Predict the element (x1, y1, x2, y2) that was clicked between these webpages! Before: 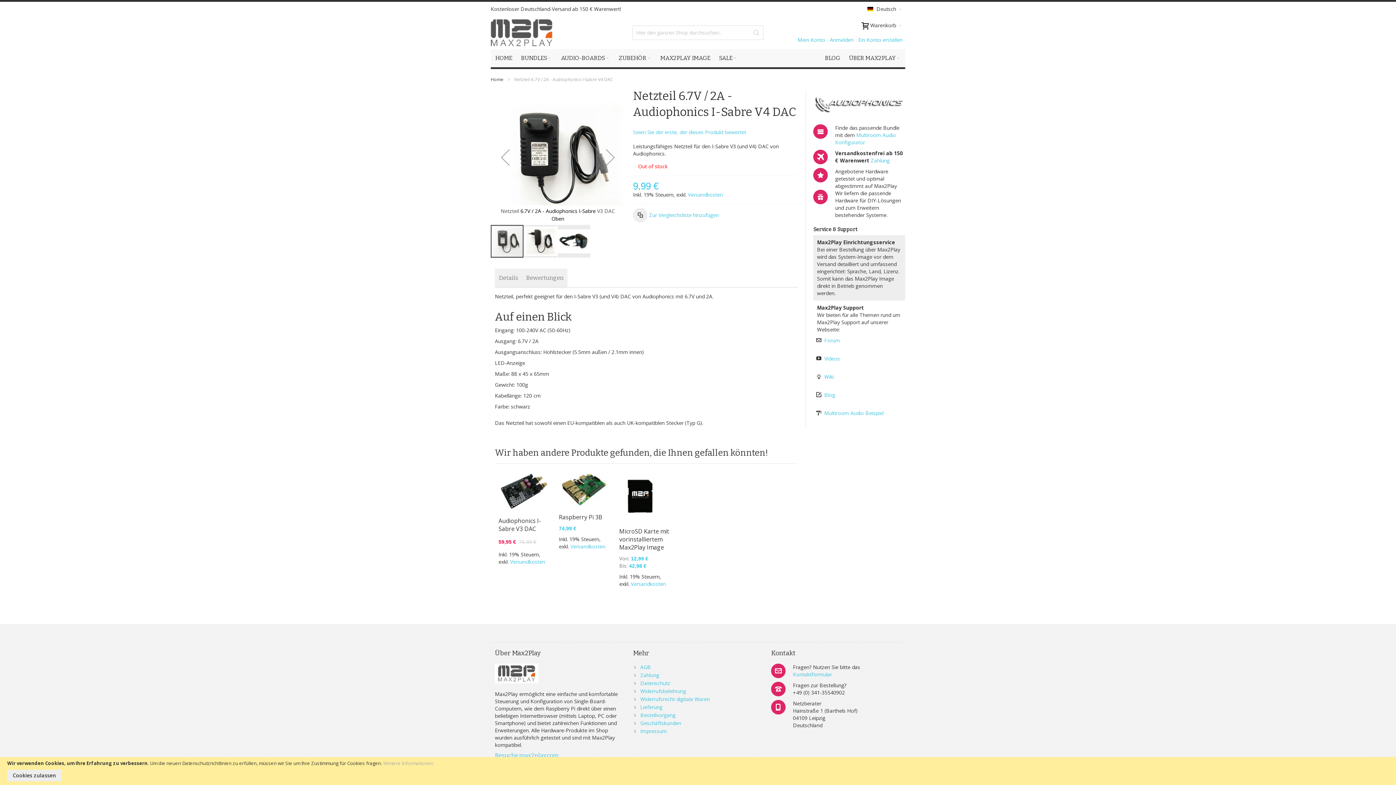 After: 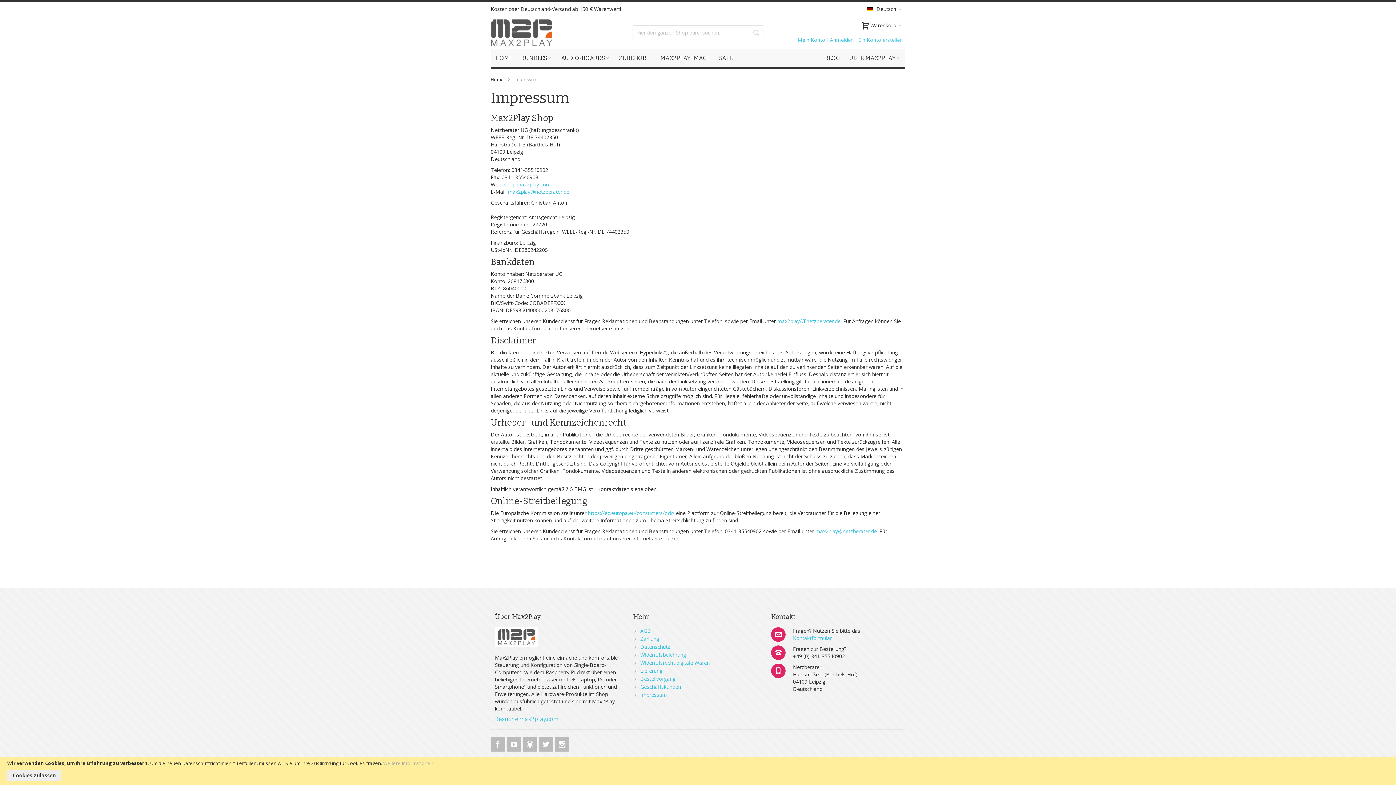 Action: label: Impressum bbox: (640, 728, 667, 734)